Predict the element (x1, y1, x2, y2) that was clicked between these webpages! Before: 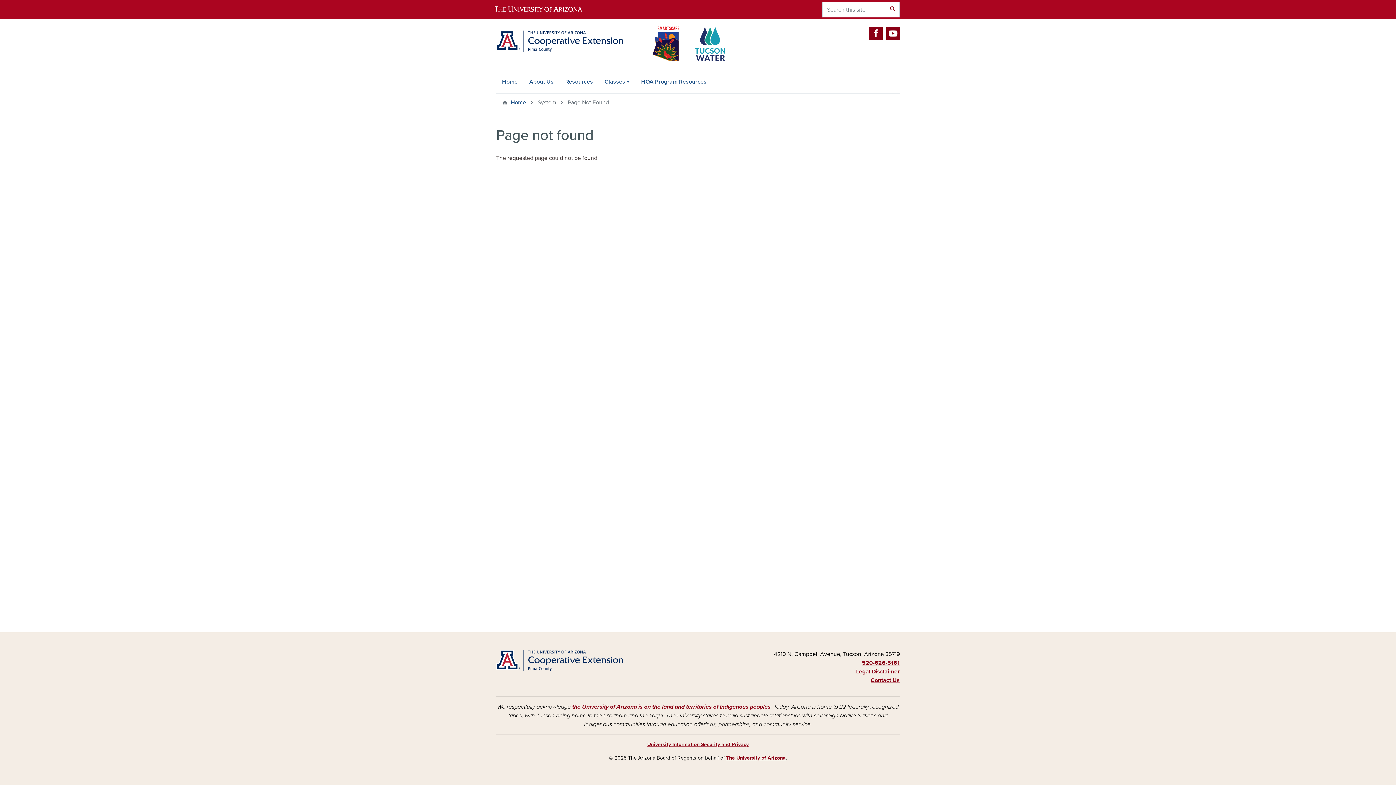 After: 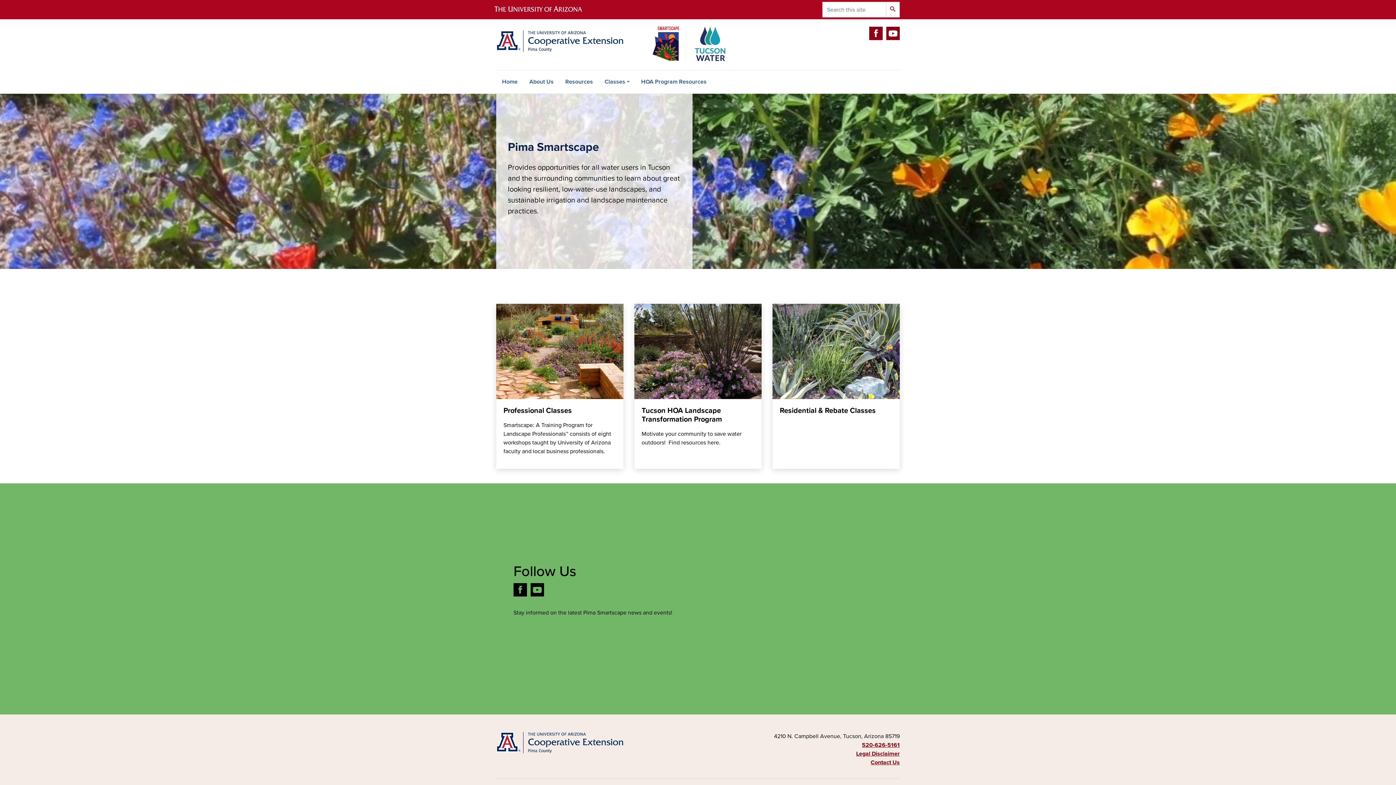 Action: label: Home bbox: (496, 70, 523, 93)